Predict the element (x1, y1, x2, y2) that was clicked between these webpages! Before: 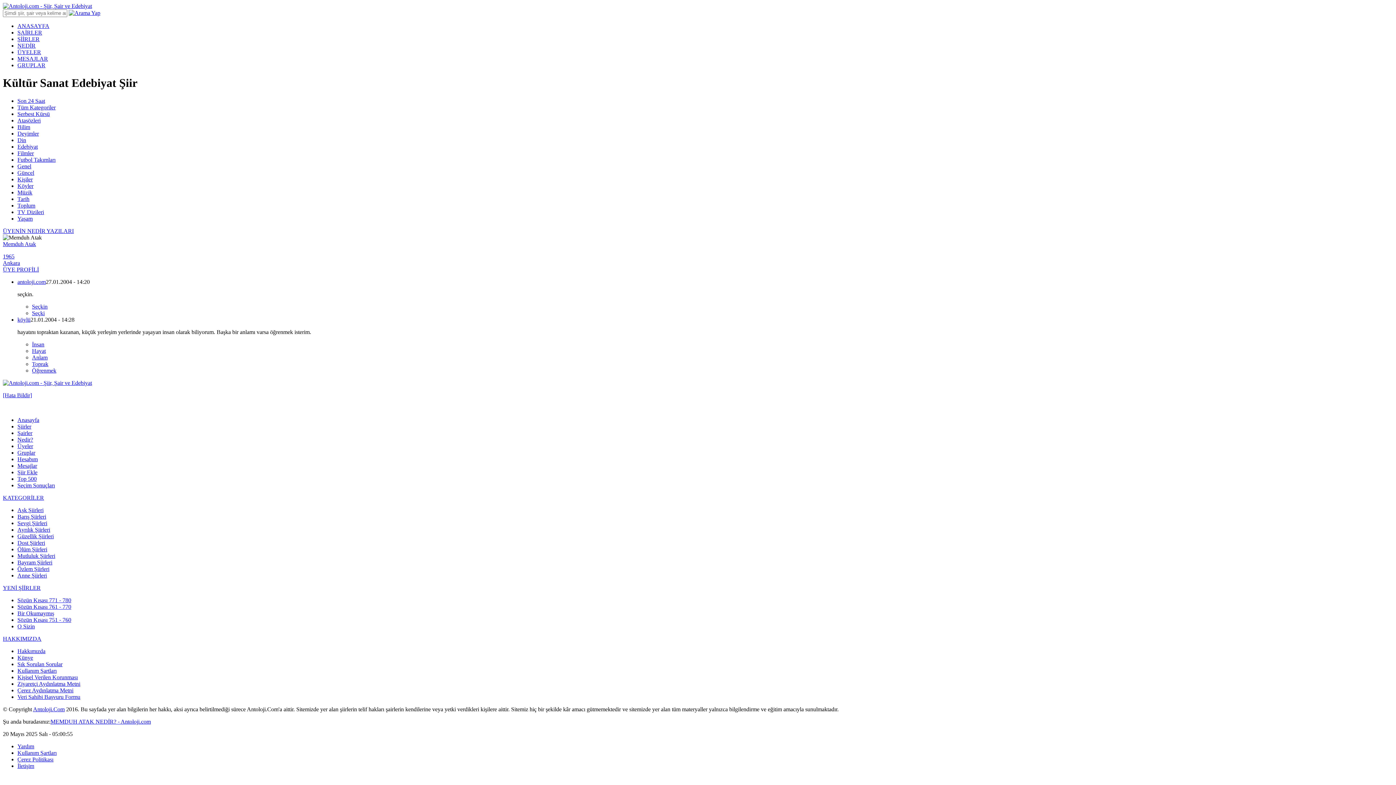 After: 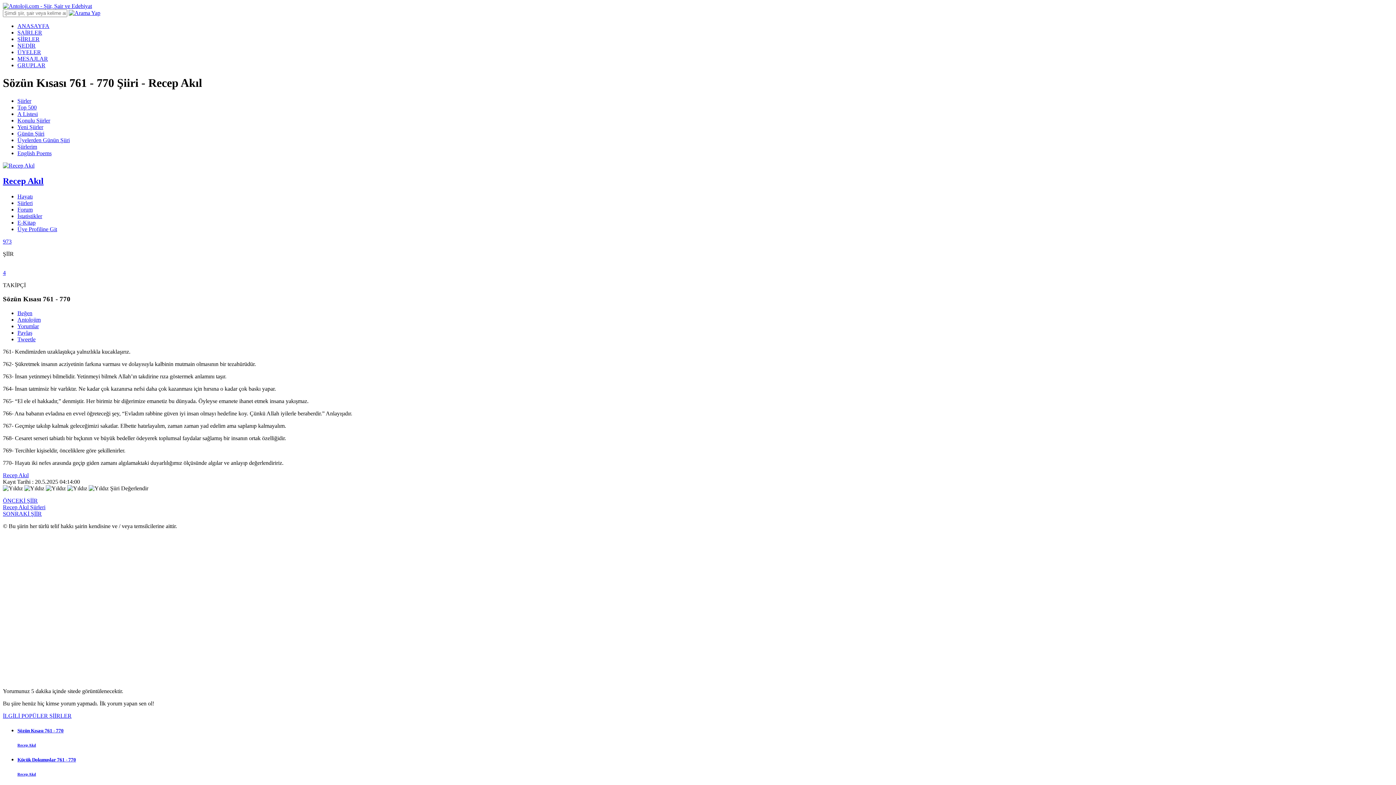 Action: label: Sözün Kısası 761 - 770 bbox: (17, 603, 71, 610)